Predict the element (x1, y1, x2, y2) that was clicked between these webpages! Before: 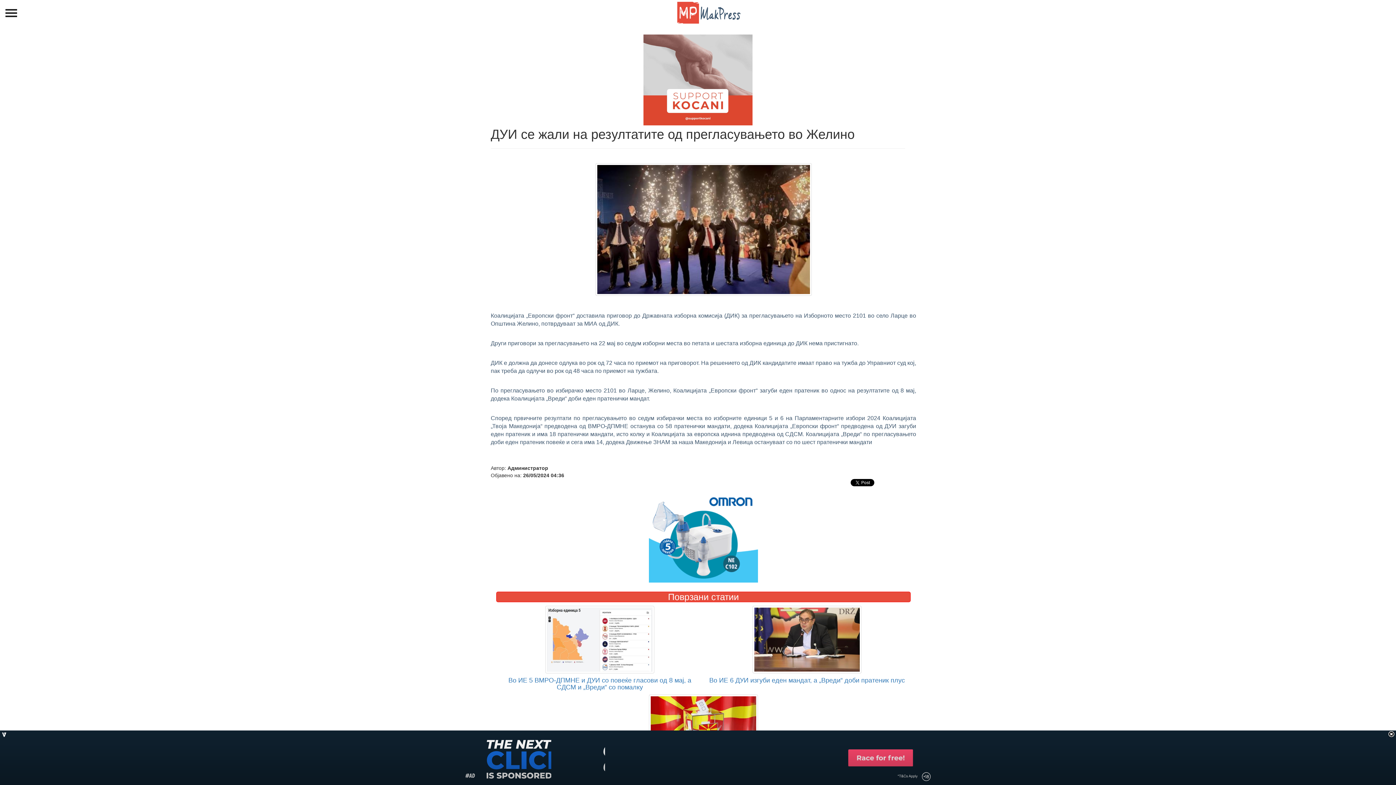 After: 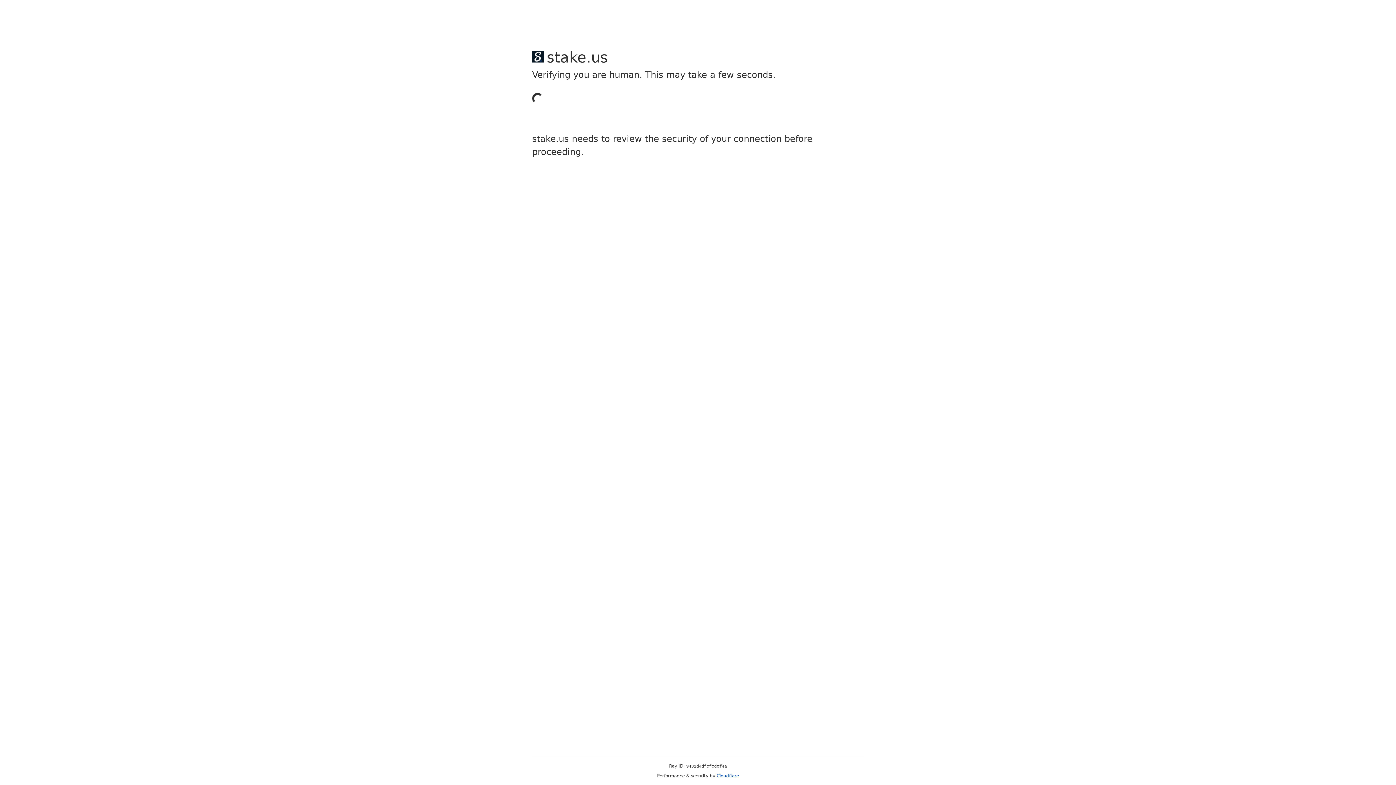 Action: bbox: (677, 9, 740, 15)